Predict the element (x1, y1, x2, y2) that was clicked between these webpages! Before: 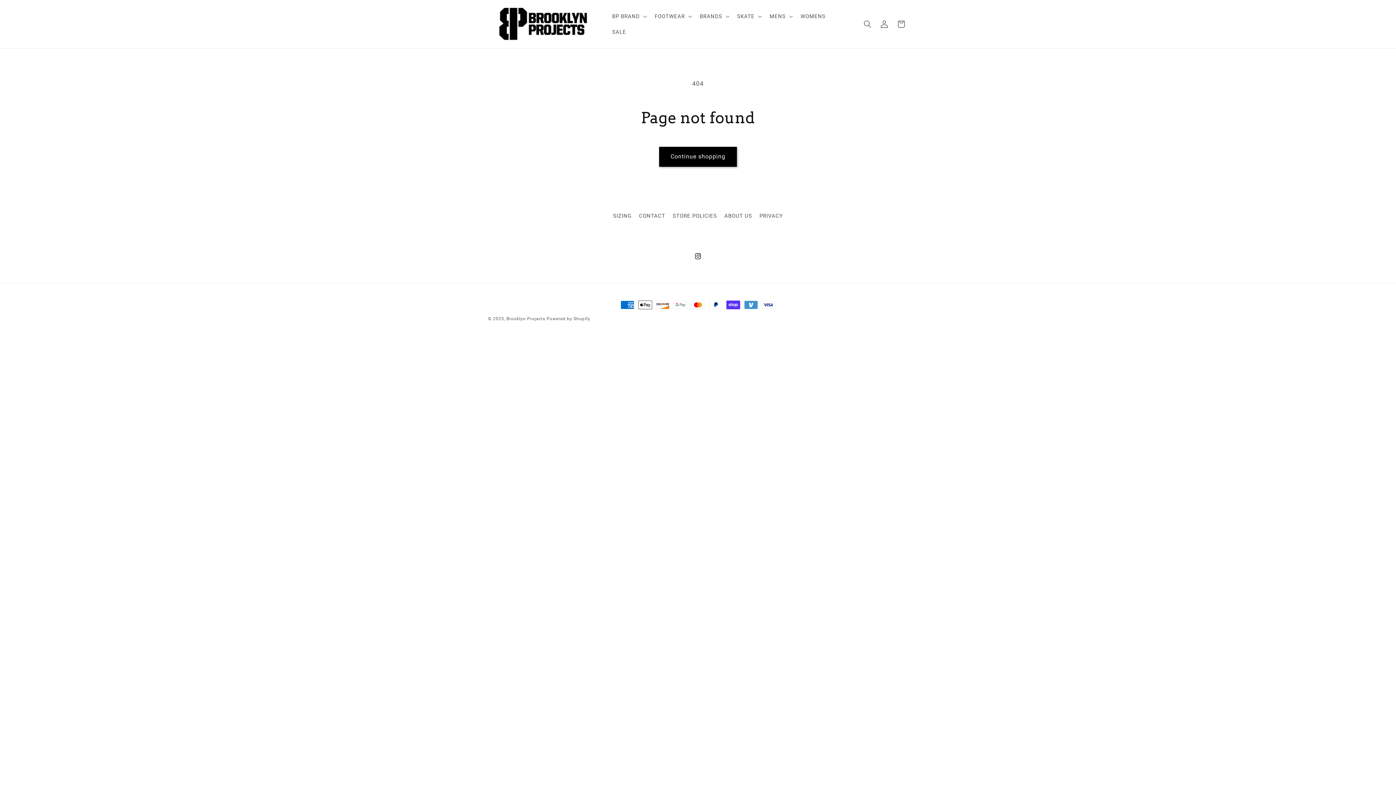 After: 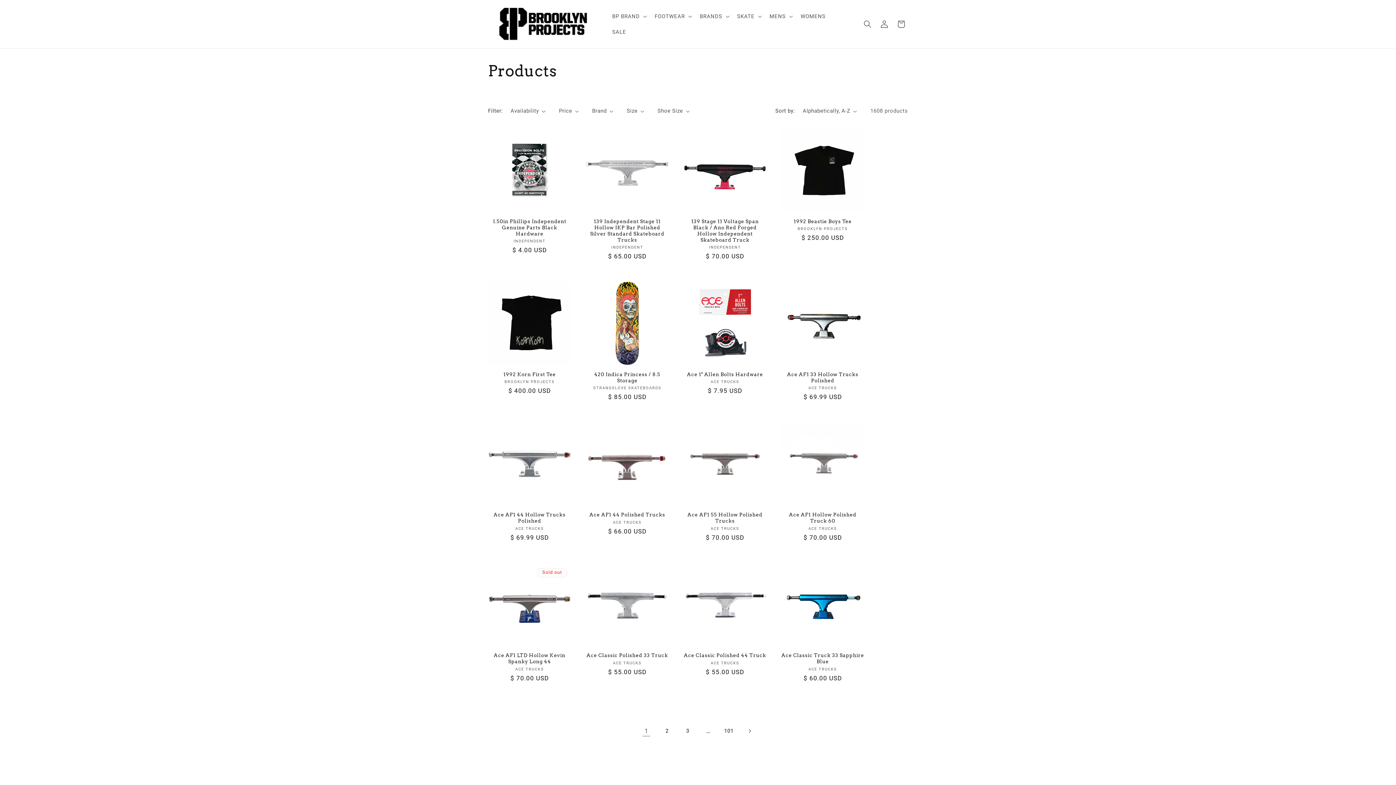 Action: bbox: (659, 146, 737, 166) label: Continue shopping